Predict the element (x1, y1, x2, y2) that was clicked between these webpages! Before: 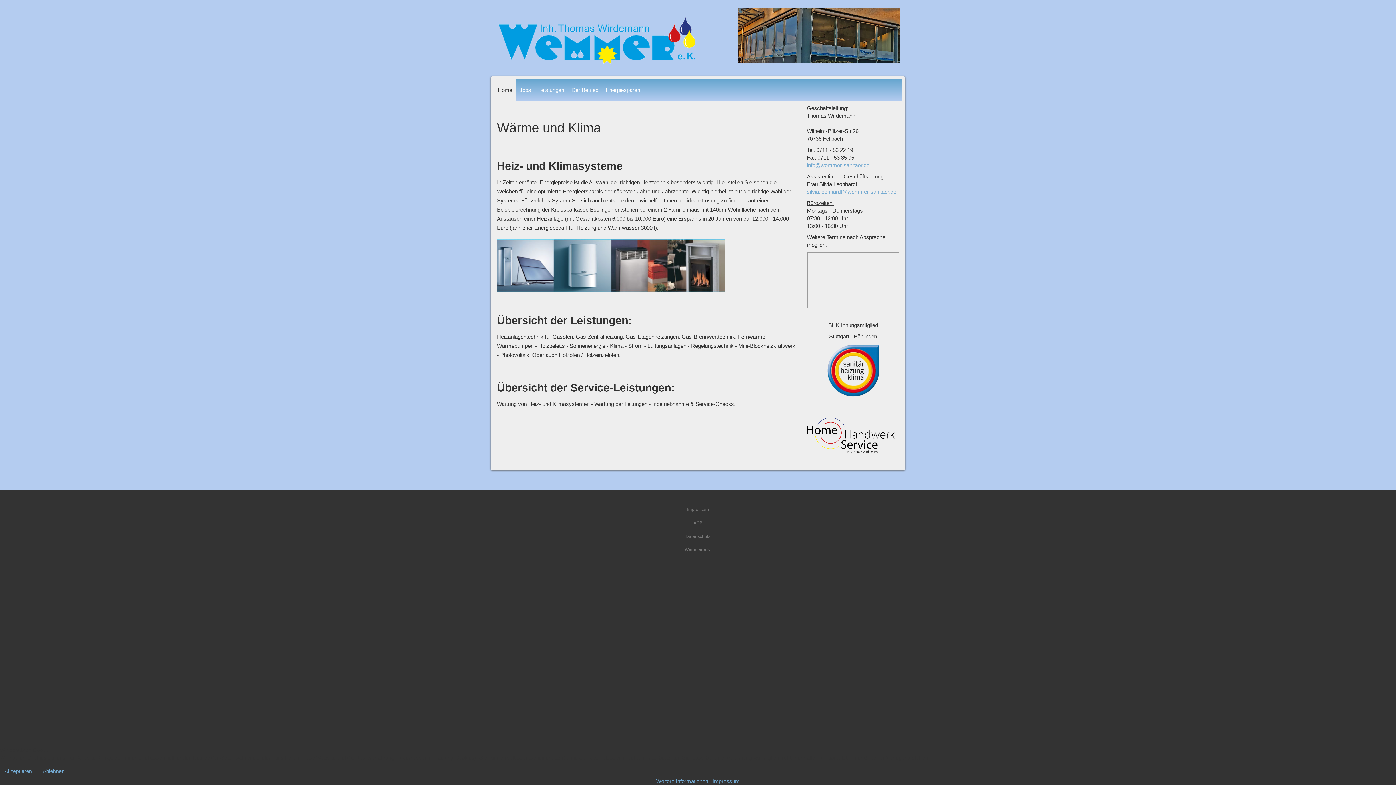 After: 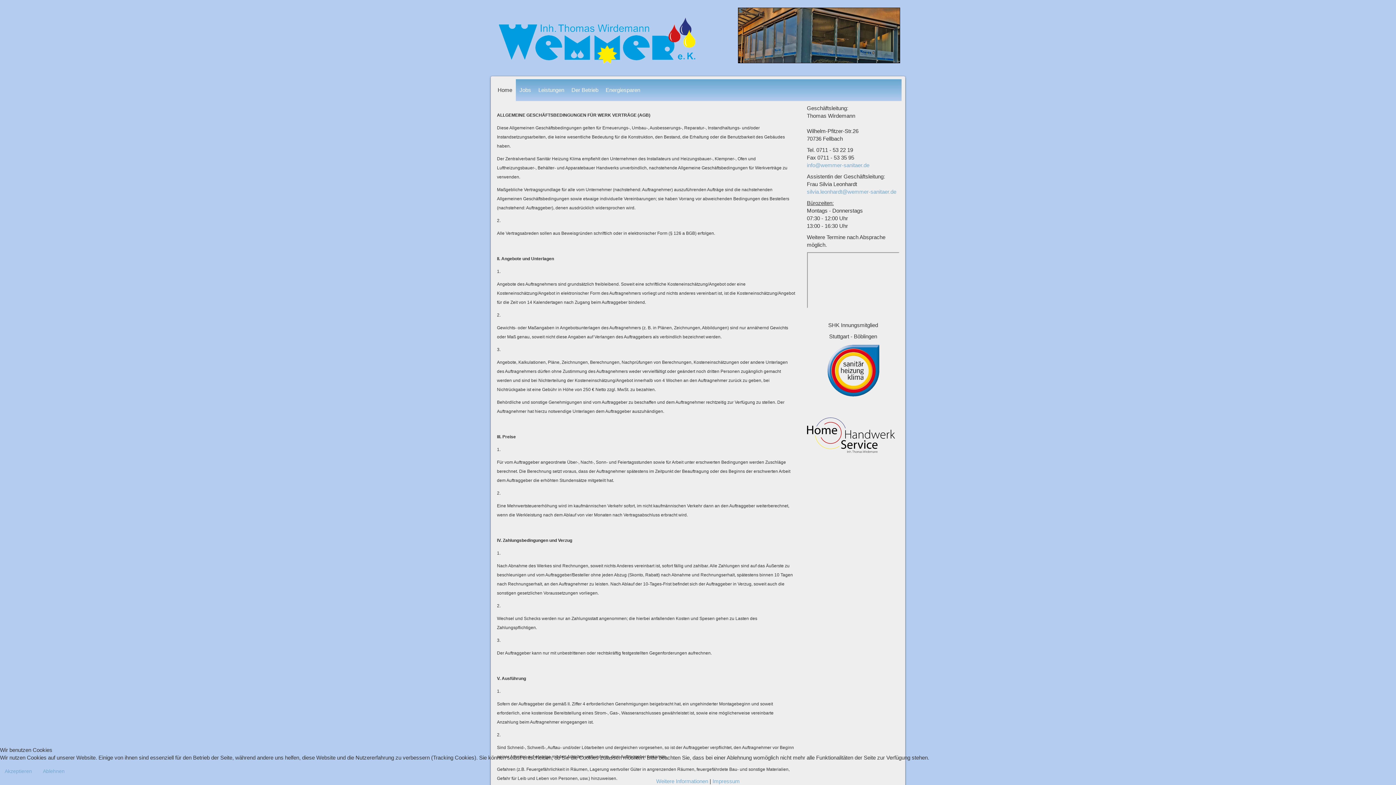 Action: label: AGB bbox: (485, 516, 910, 530)